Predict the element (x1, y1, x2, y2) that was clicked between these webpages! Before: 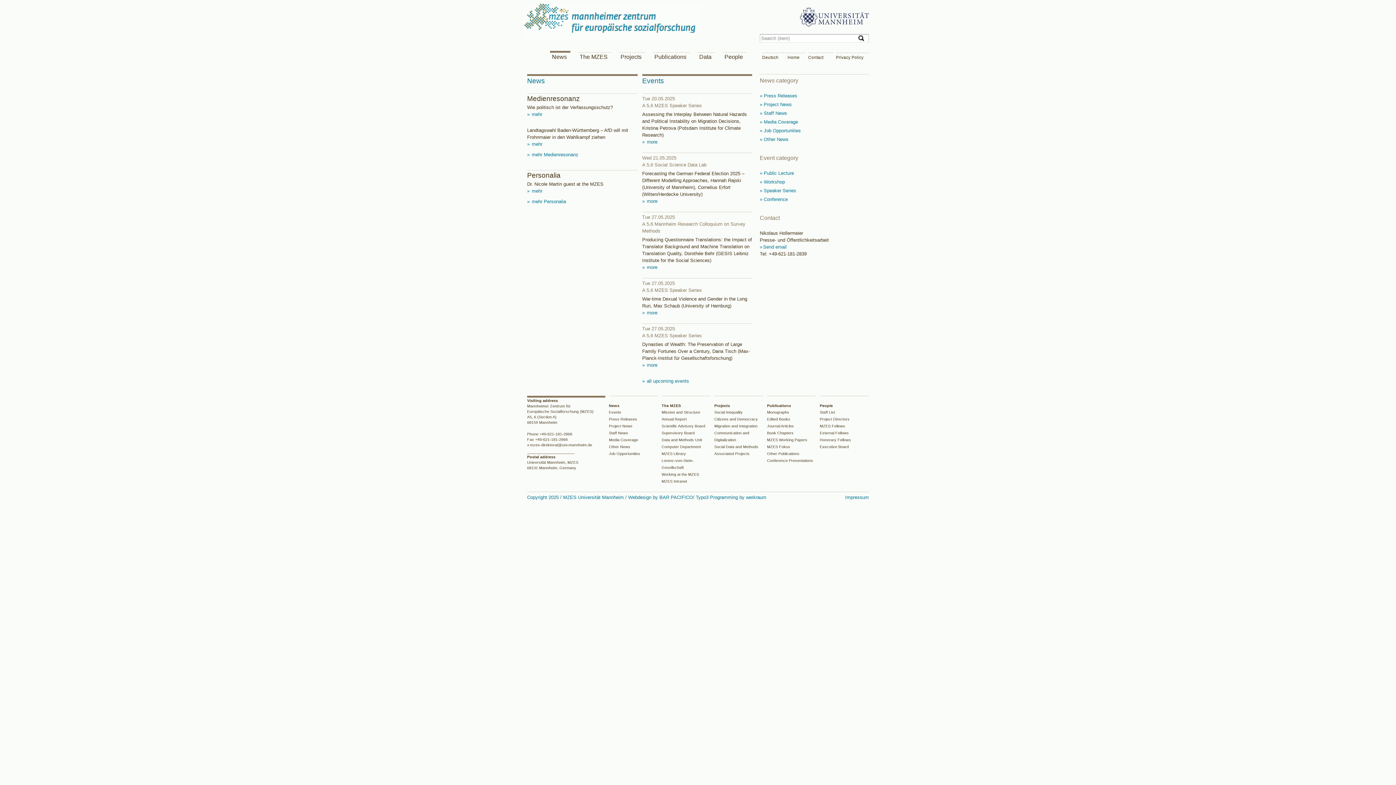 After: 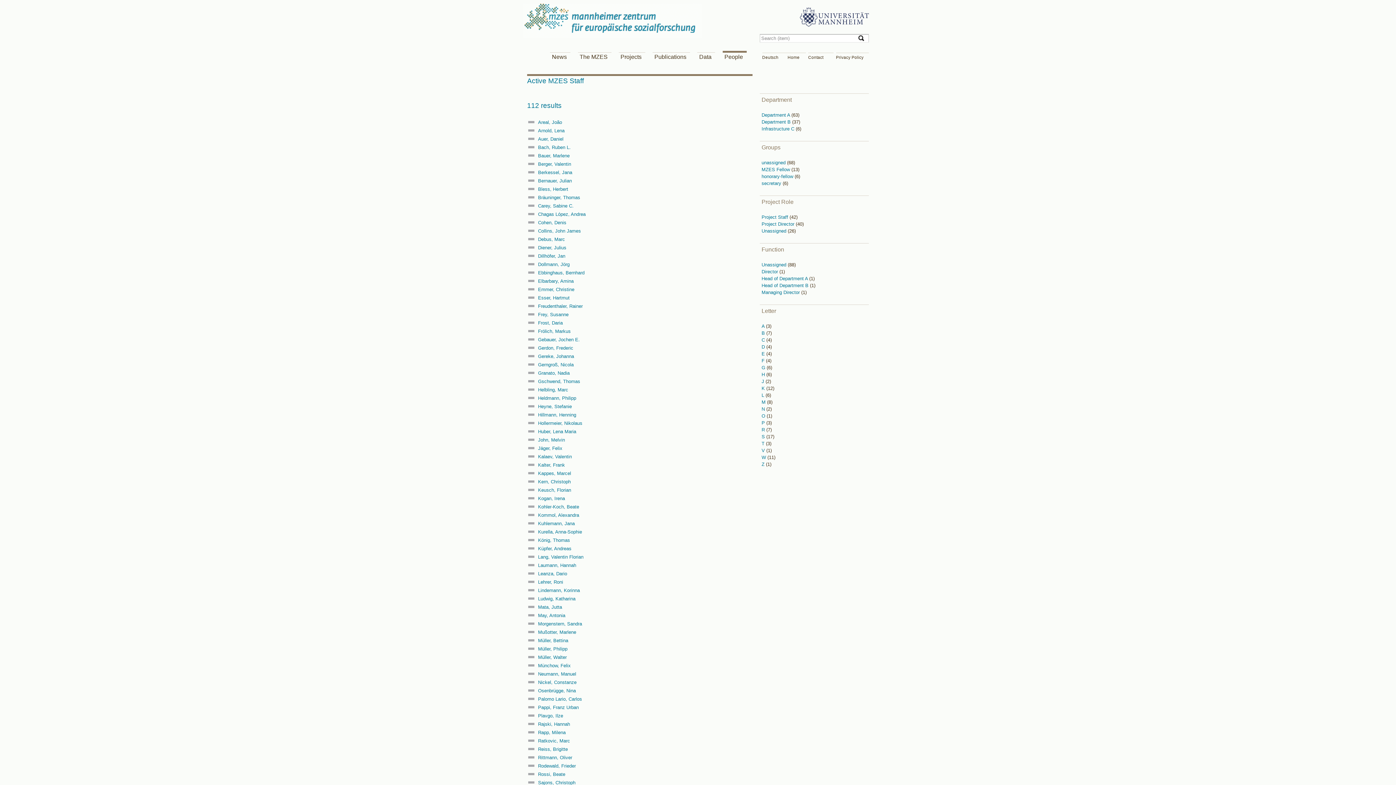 Action: label: People bbox: (722, 52, 746, 61)